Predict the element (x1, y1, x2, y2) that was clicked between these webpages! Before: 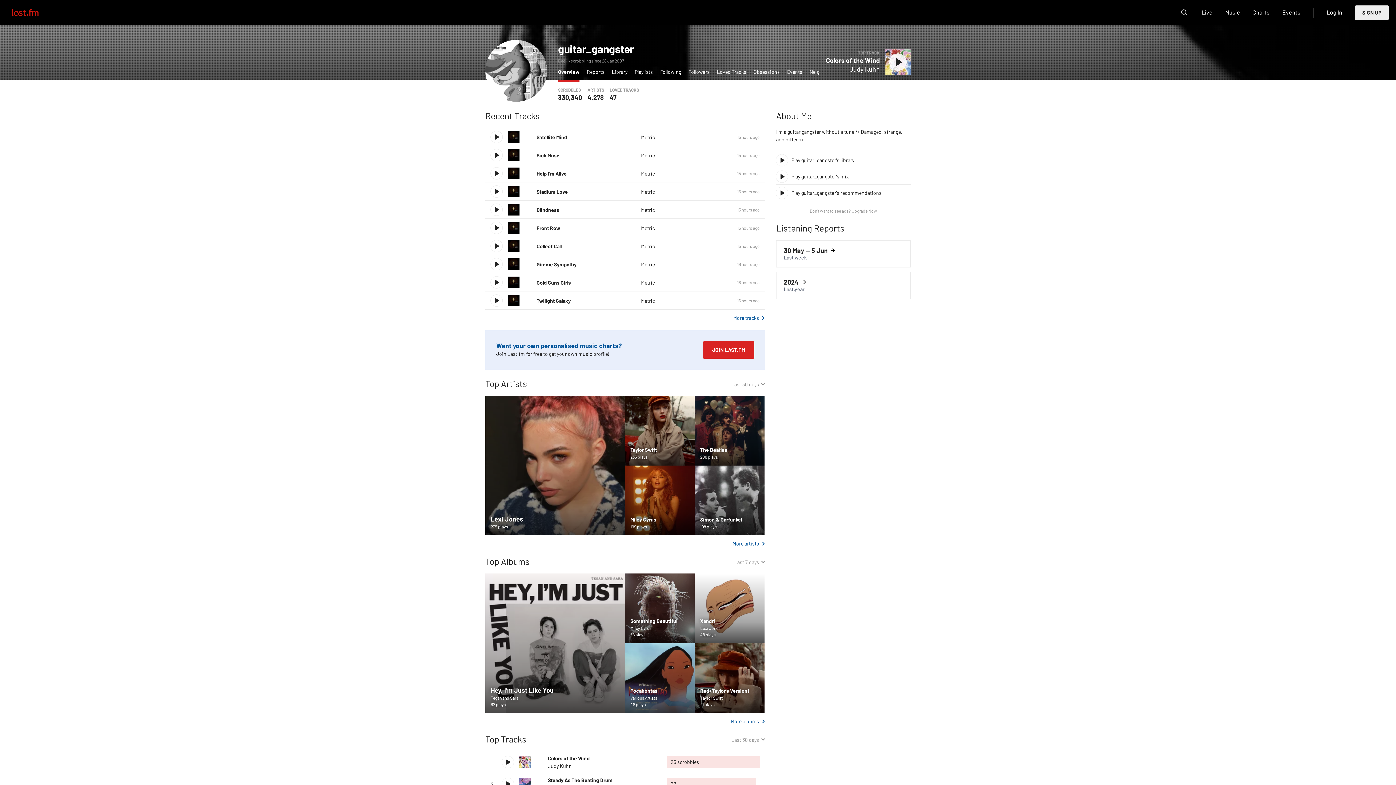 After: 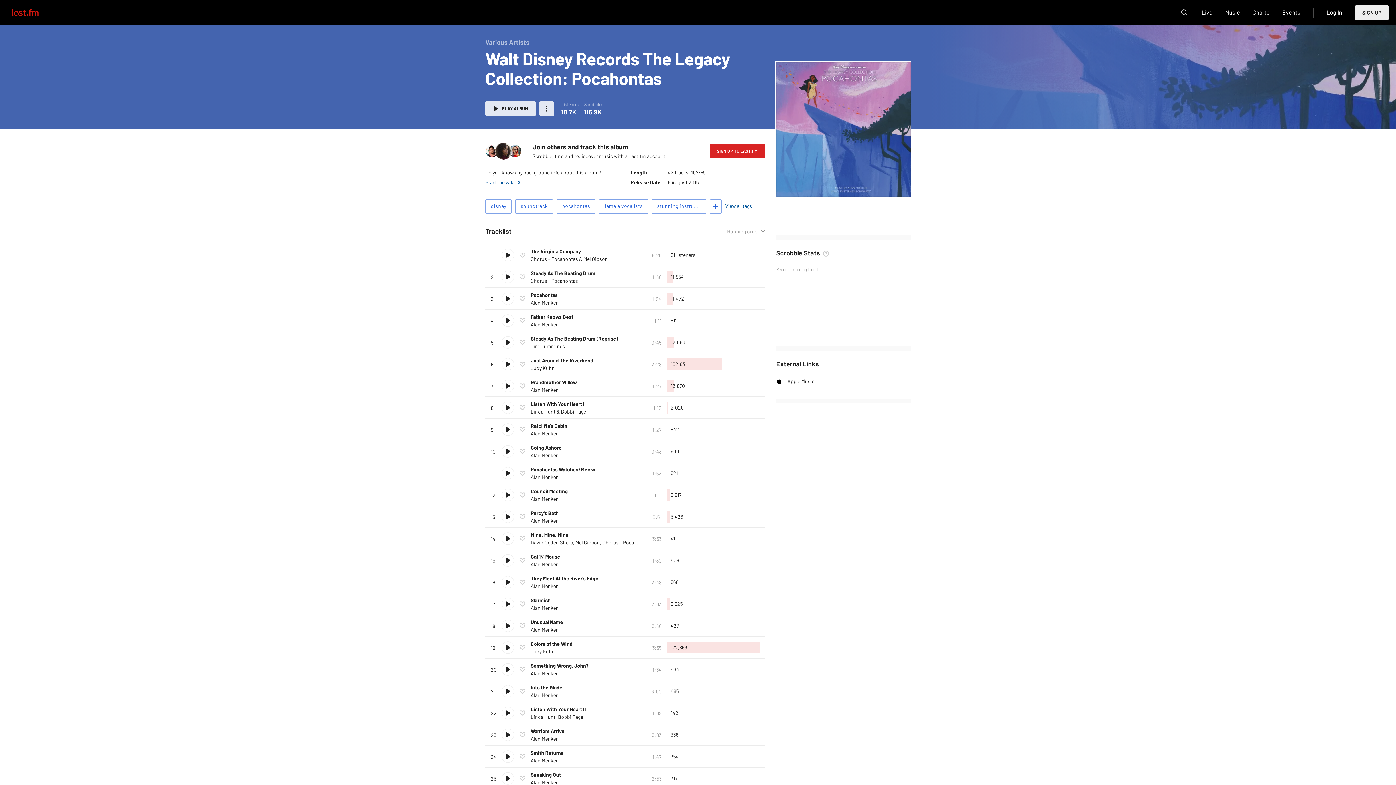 Action: bbox: (519, 778, 530, 790)